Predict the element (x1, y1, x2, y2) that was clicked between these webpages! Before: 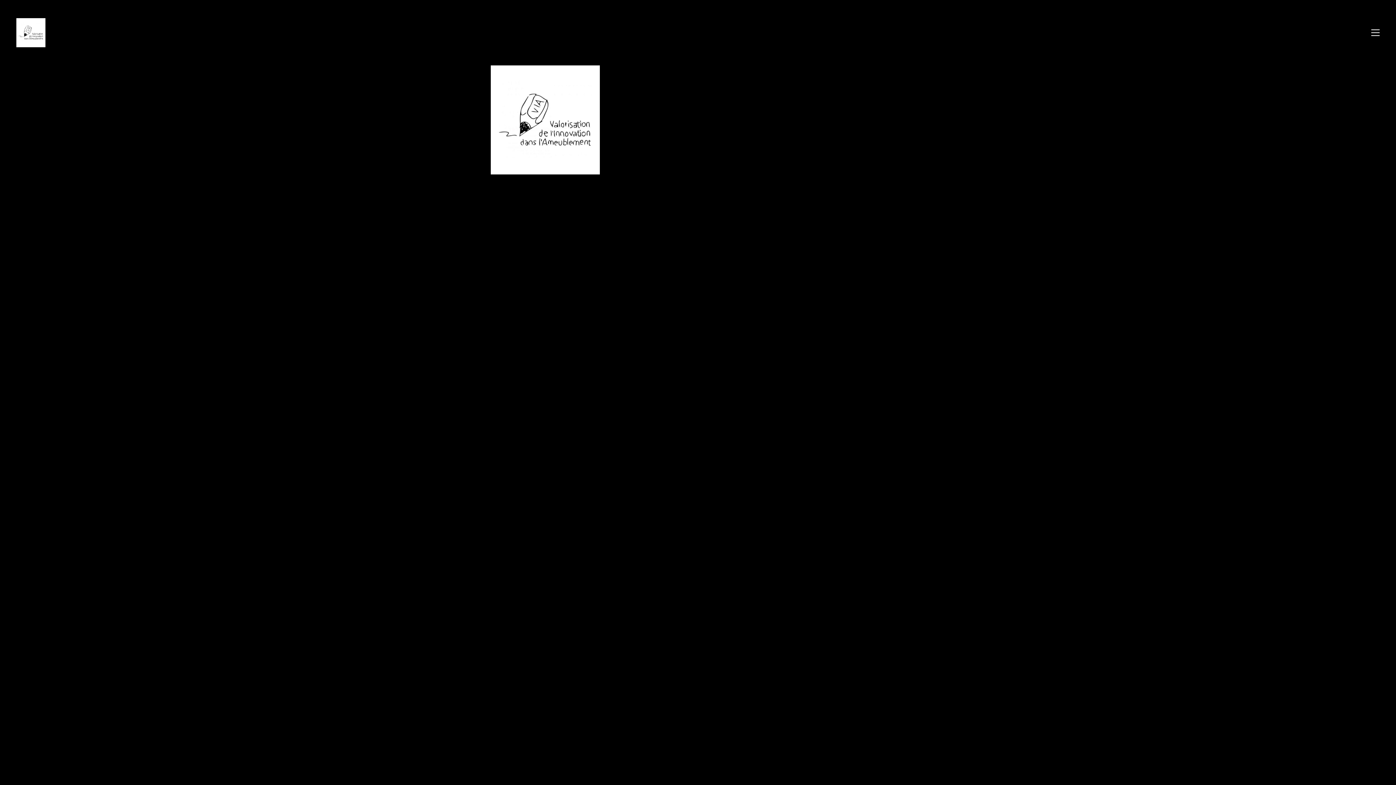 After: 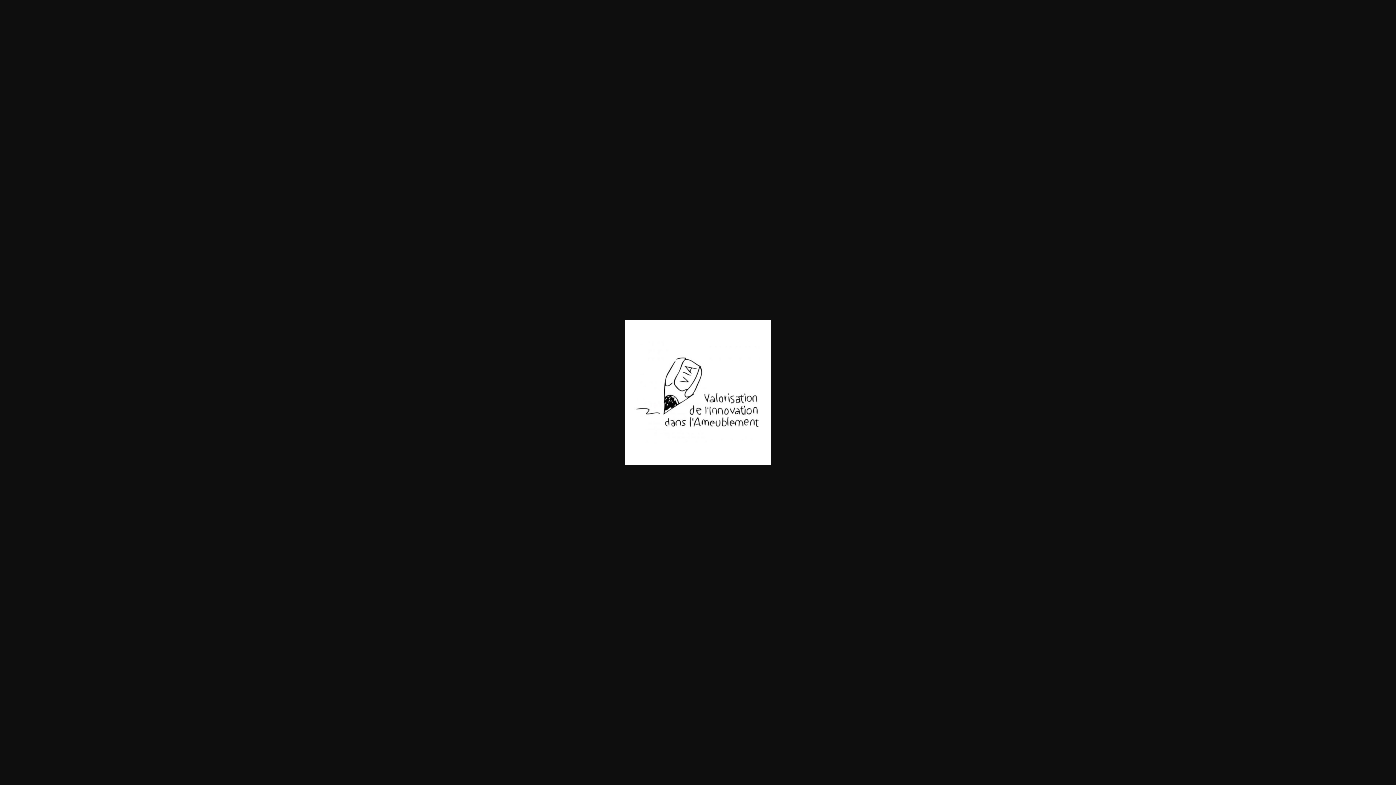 Action: bbox: (490, 115, 600, 122)